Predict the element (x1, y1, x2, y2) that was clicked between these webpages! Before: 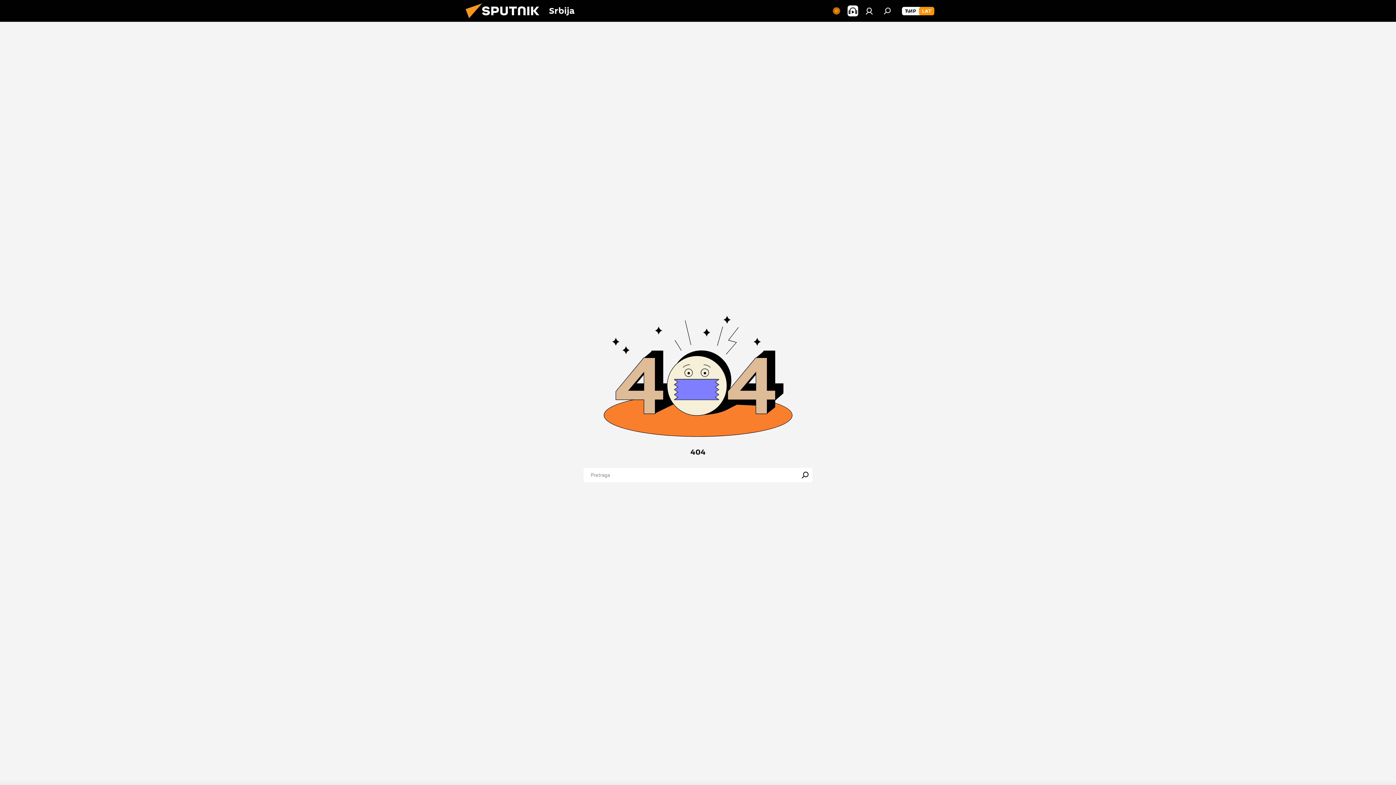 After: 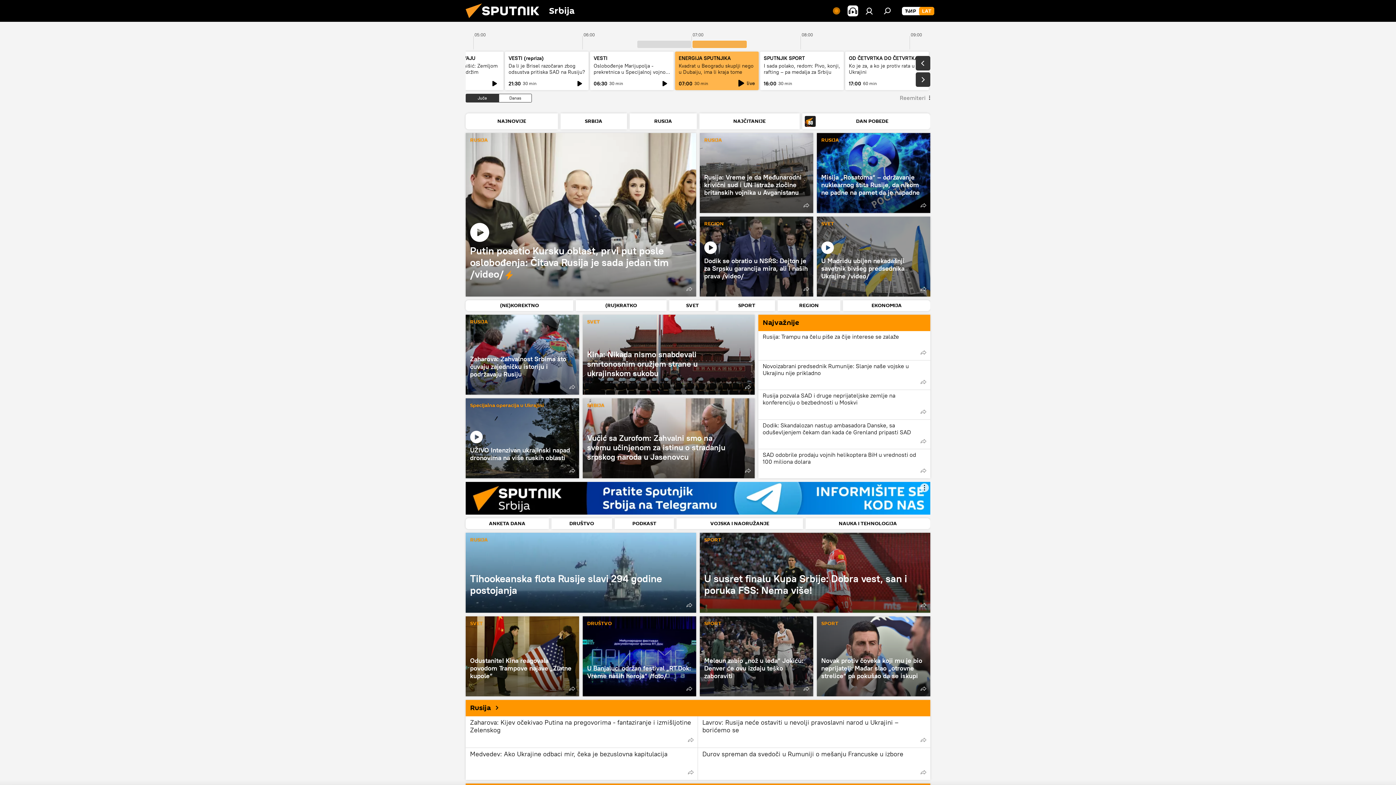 Action: bbox: (919, 6, 934, 15) label: LAT